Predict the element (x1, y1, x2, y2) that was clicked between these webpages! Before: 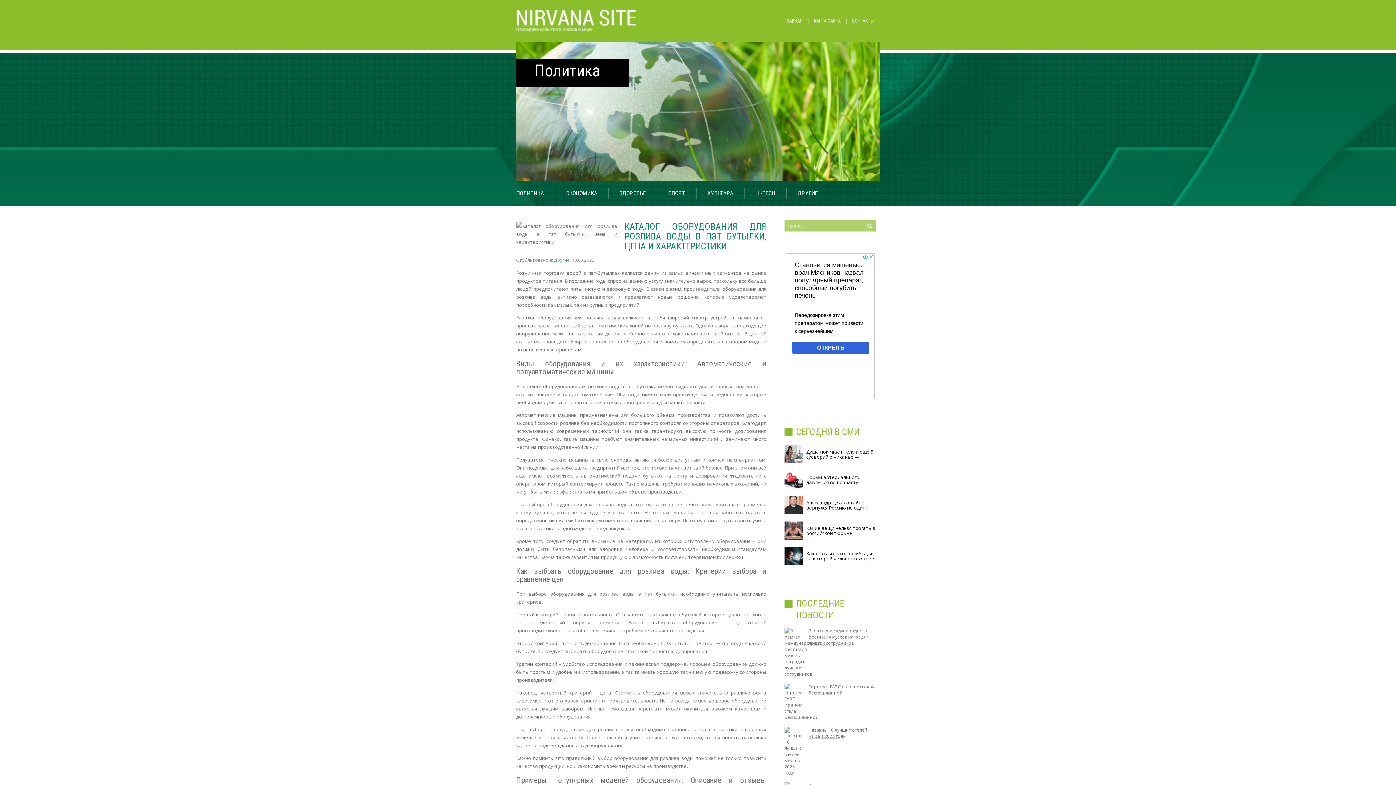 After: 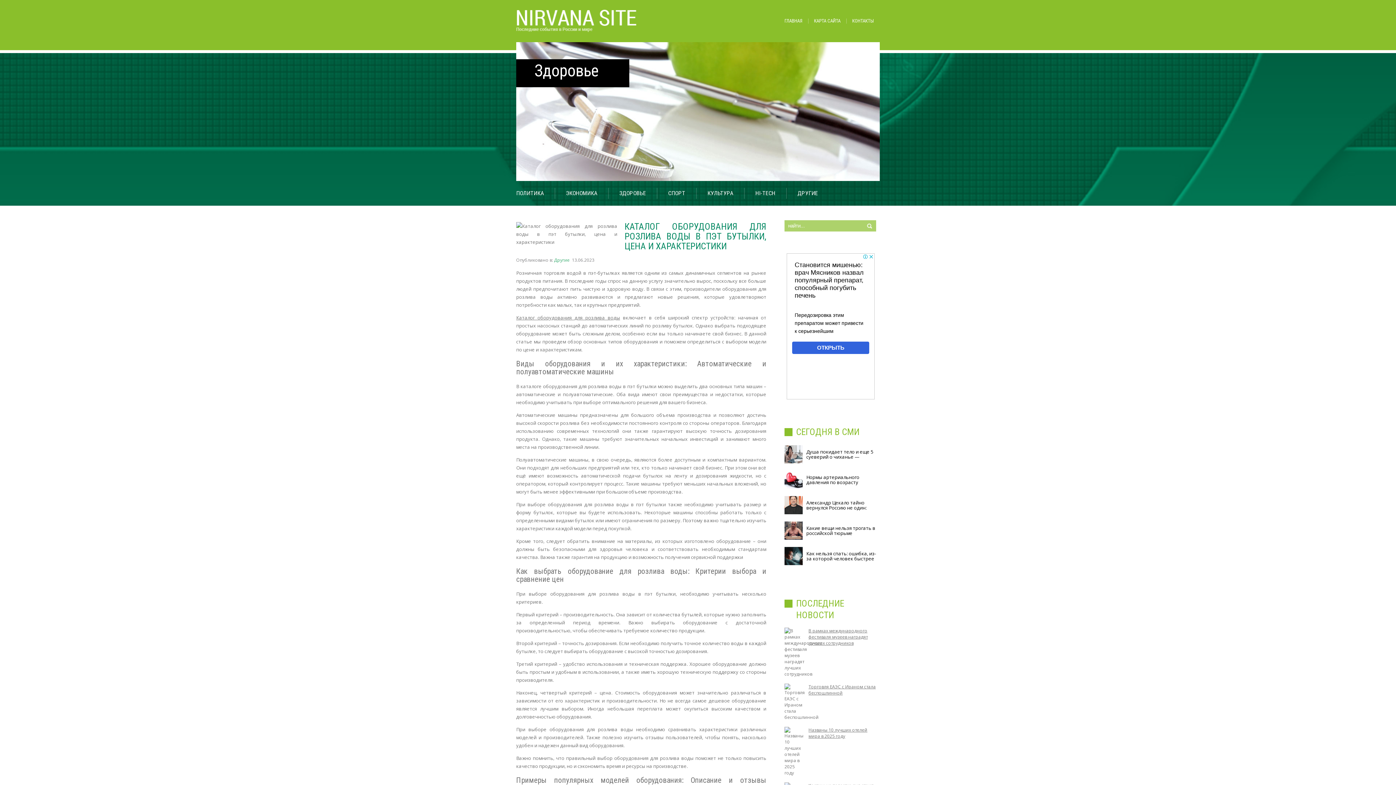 Action: bbox: (784, 496, 876, 514) label: Александр Цекало тайно вернулся Россию не один: такого никто не ожидал